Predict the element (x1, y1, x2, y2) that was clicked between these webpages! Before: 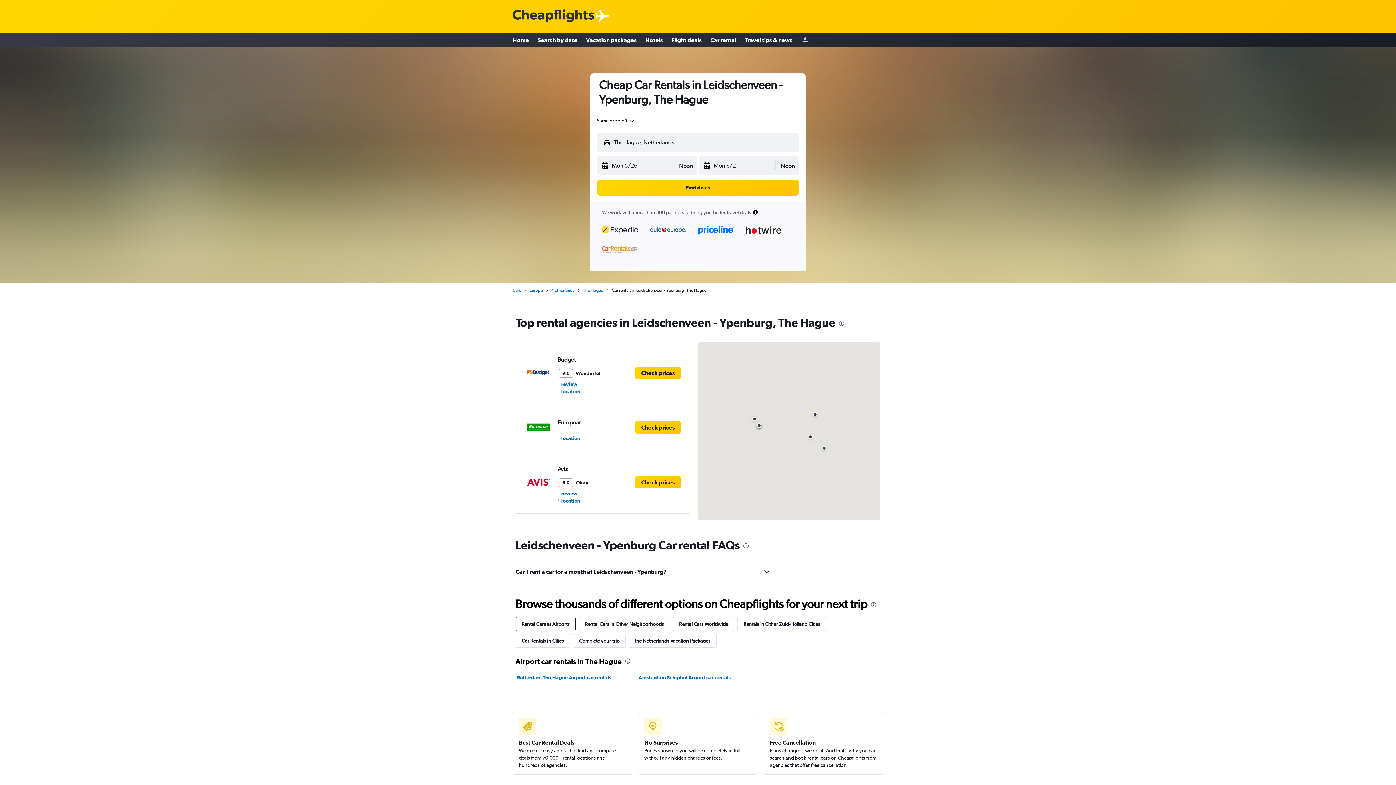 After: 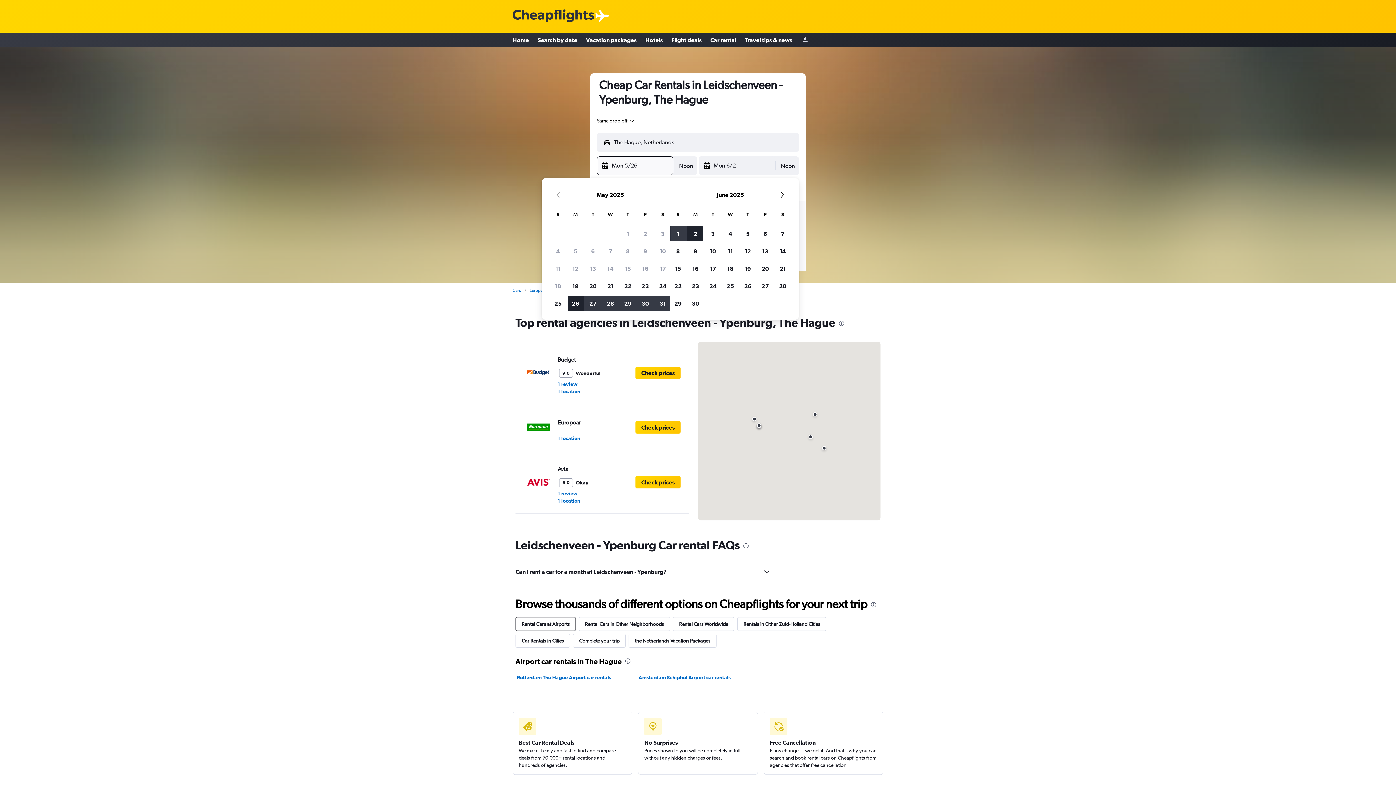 Action: bbox: (601, 156, 673, 174) label: Start date